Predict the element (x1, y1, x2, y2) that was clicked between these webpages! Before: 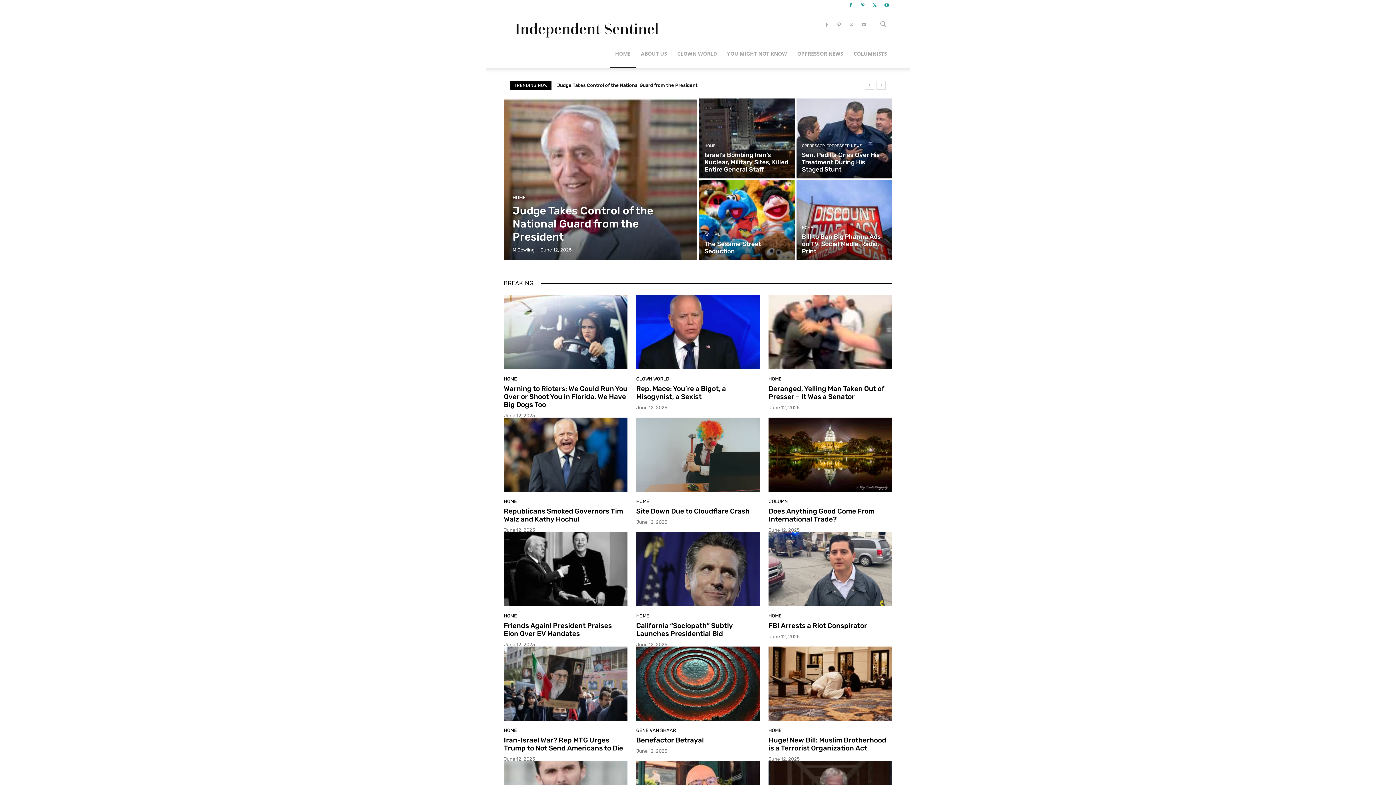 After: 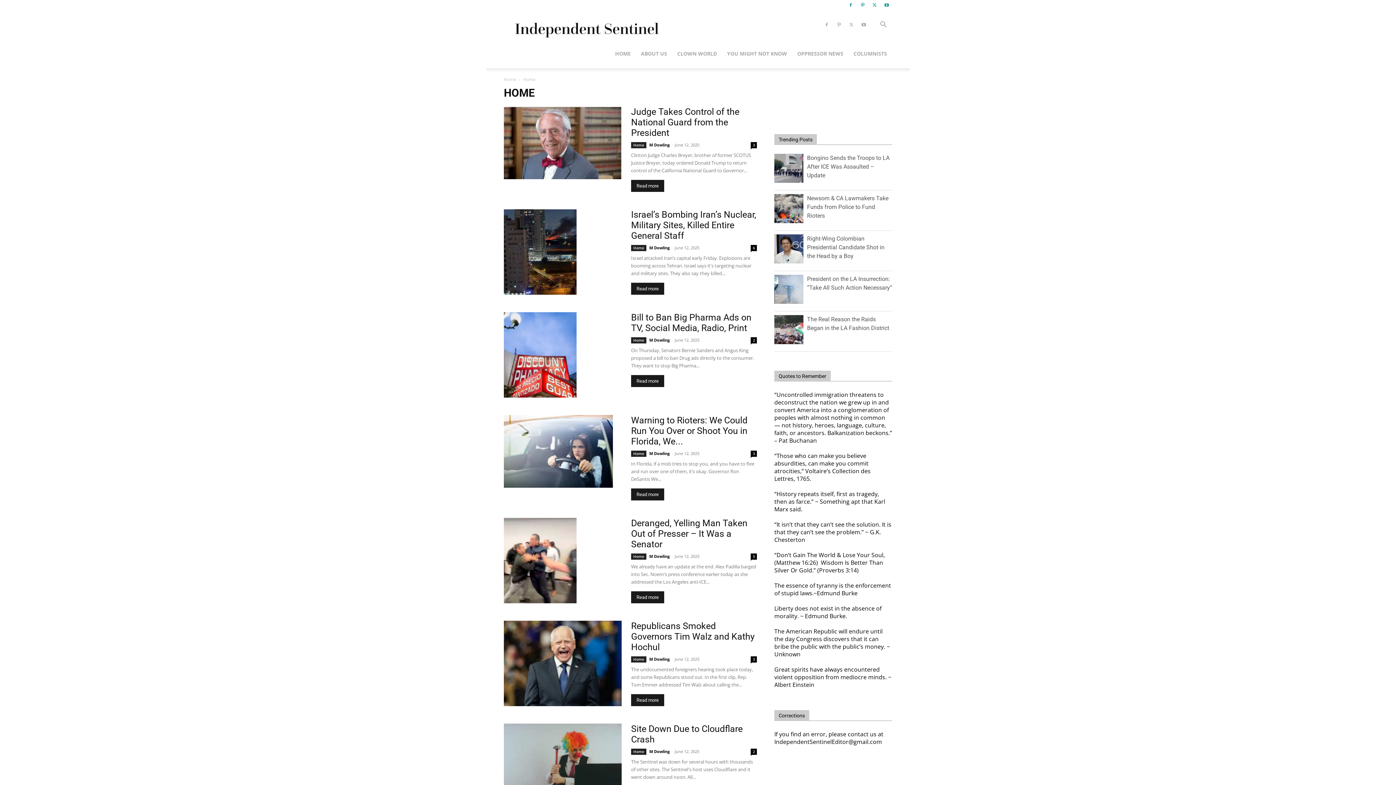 Action: label: HOME bbox: (636, 613, 649, 618)